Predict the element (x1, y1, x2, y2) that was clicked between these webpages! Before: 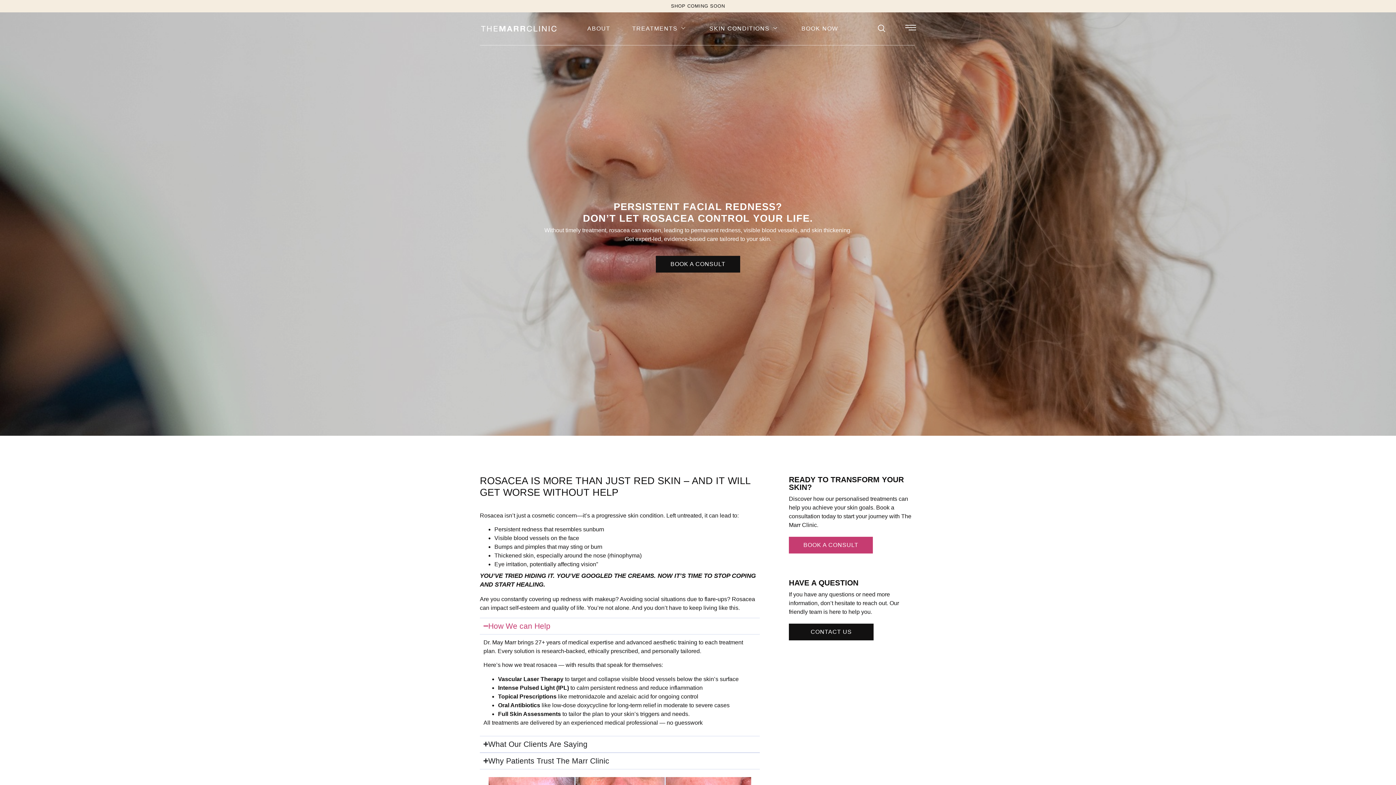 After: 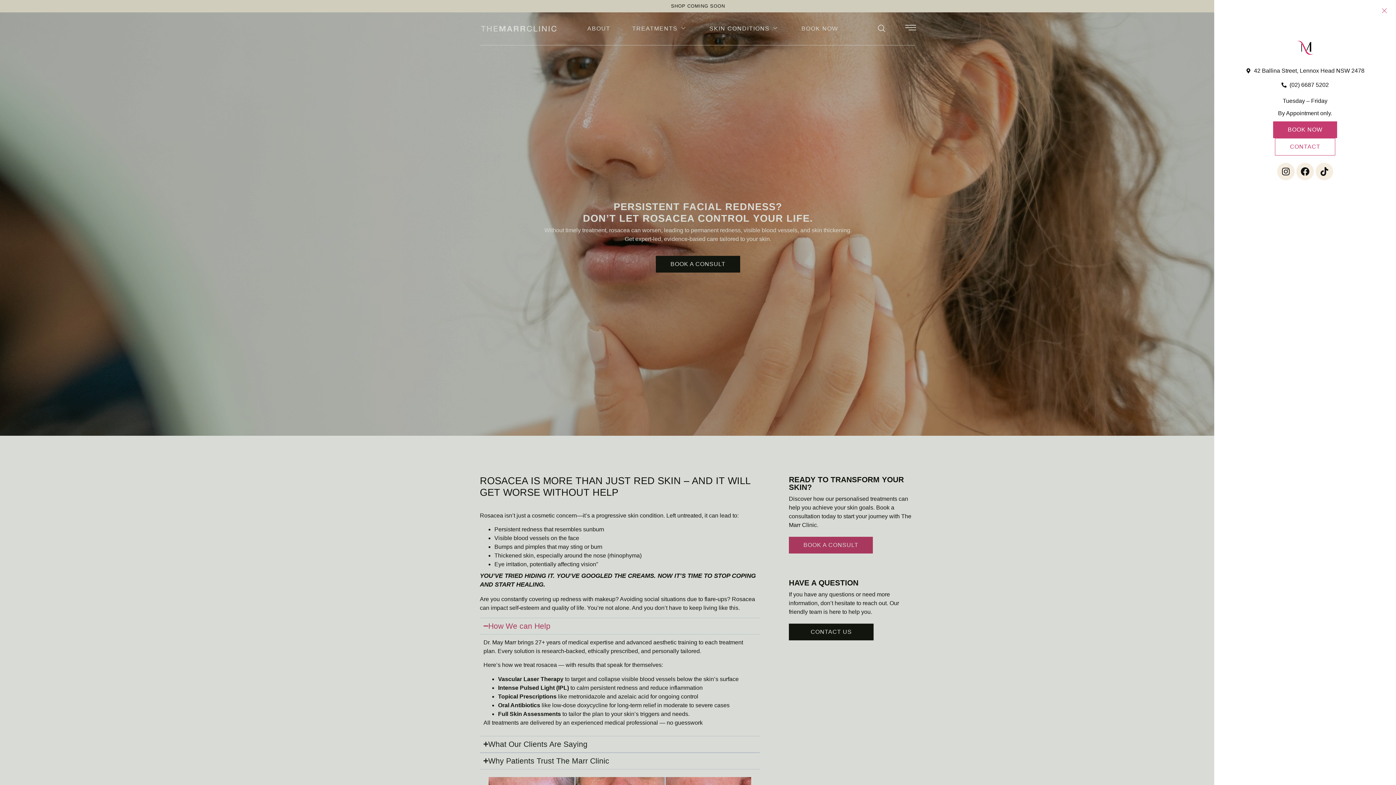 Action: label: offcanvas-menu bbox: (898, 22, 916, 33)